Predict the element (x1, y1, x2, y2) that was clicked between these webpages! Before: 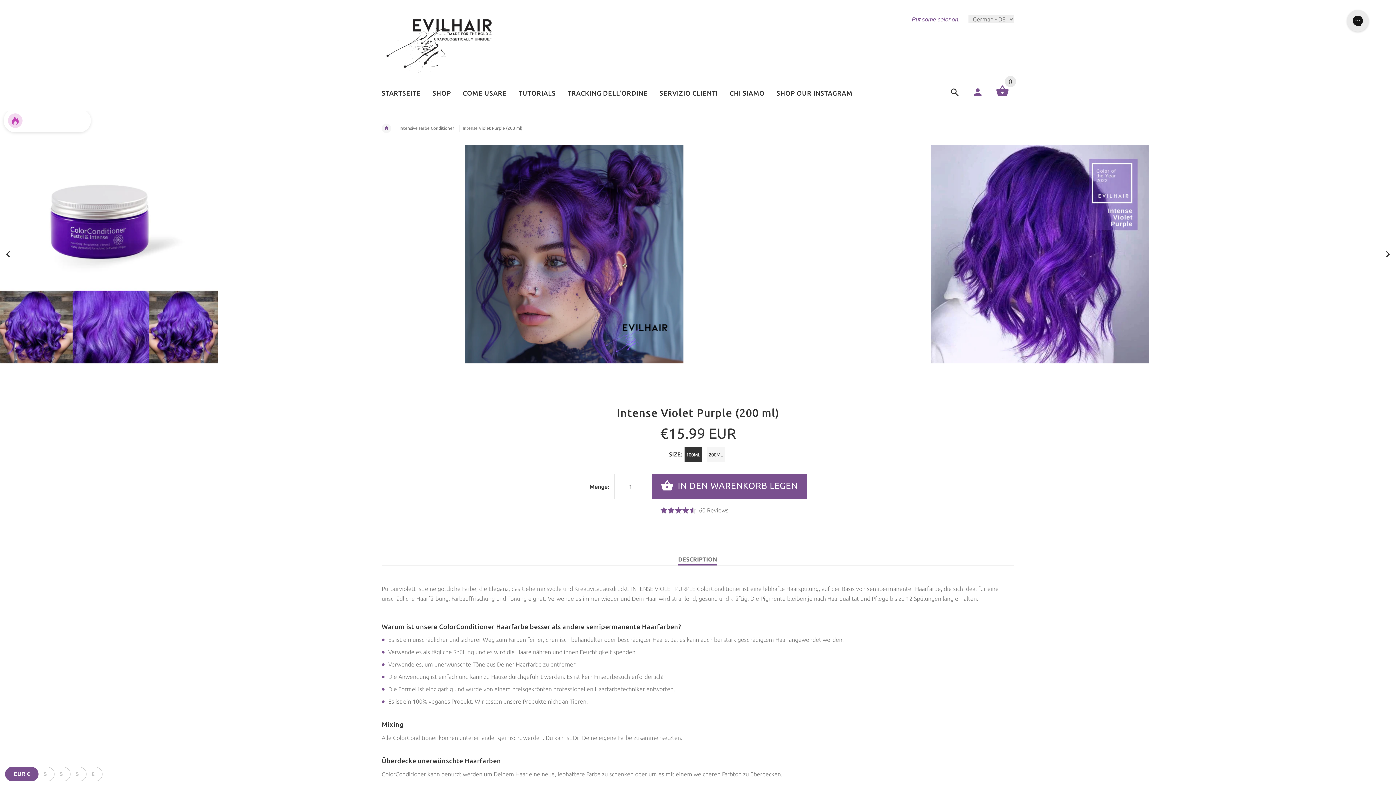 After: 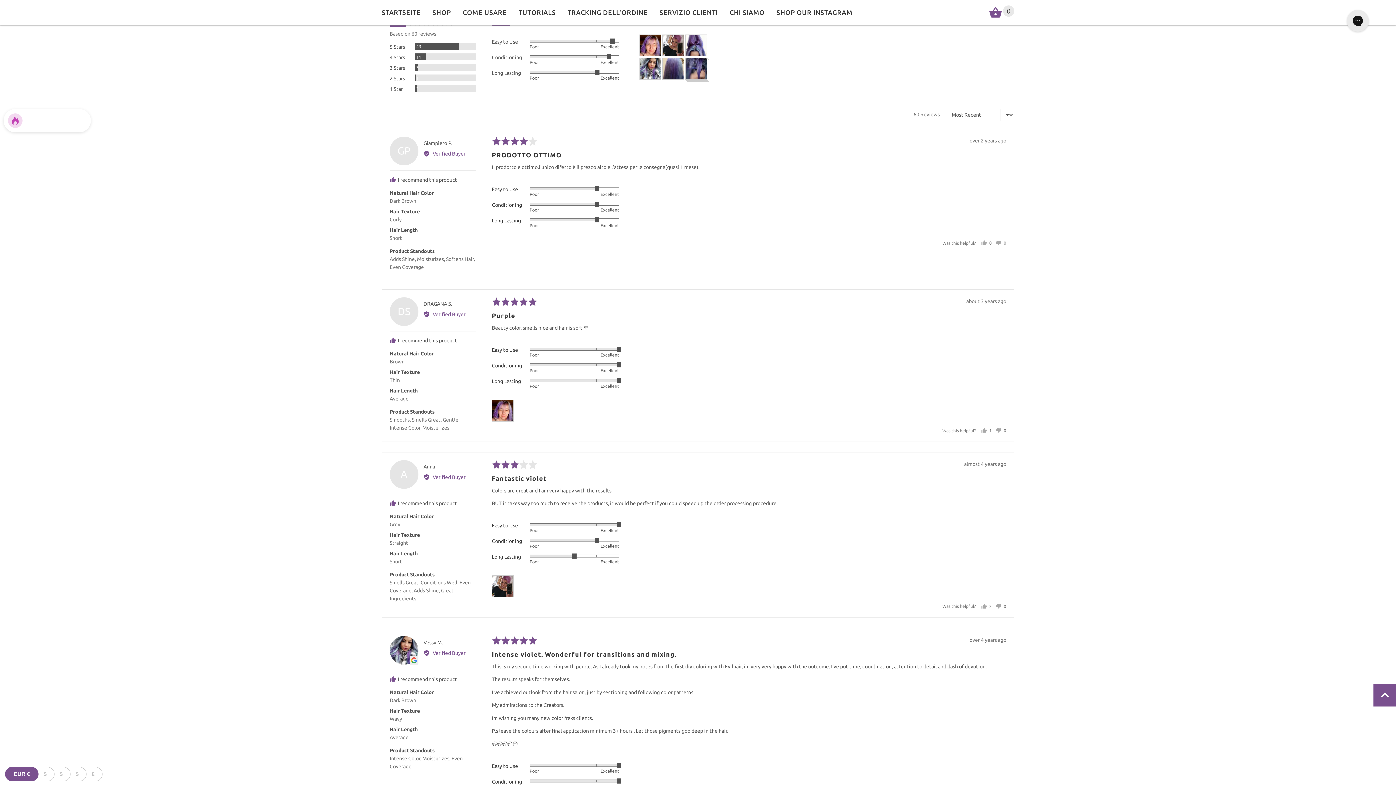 Action: label: Rated 4.5 out of 5
 60 Reviews
Based on 60 reviews
Click to go to reviews
Click to go to reviews bbox: (660, 504, 728, 516)